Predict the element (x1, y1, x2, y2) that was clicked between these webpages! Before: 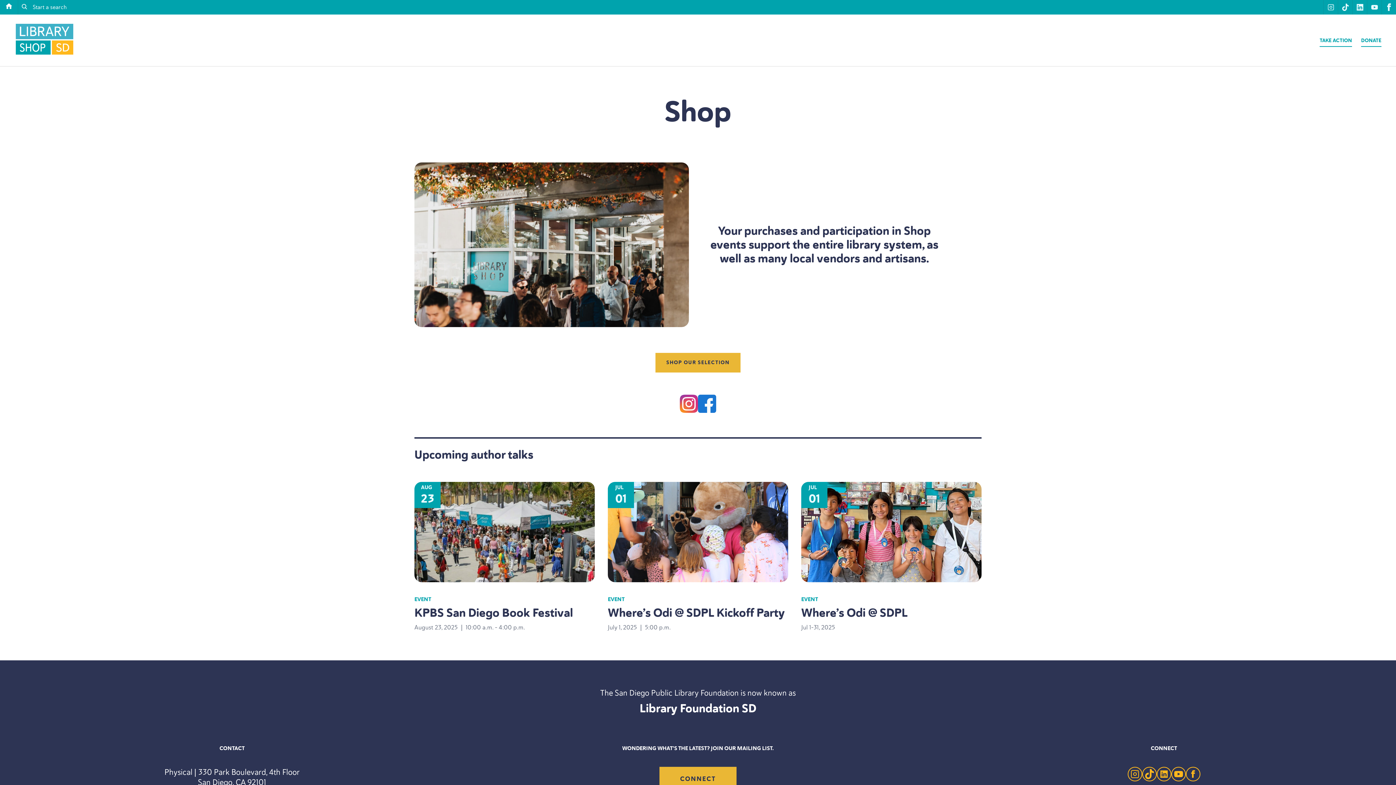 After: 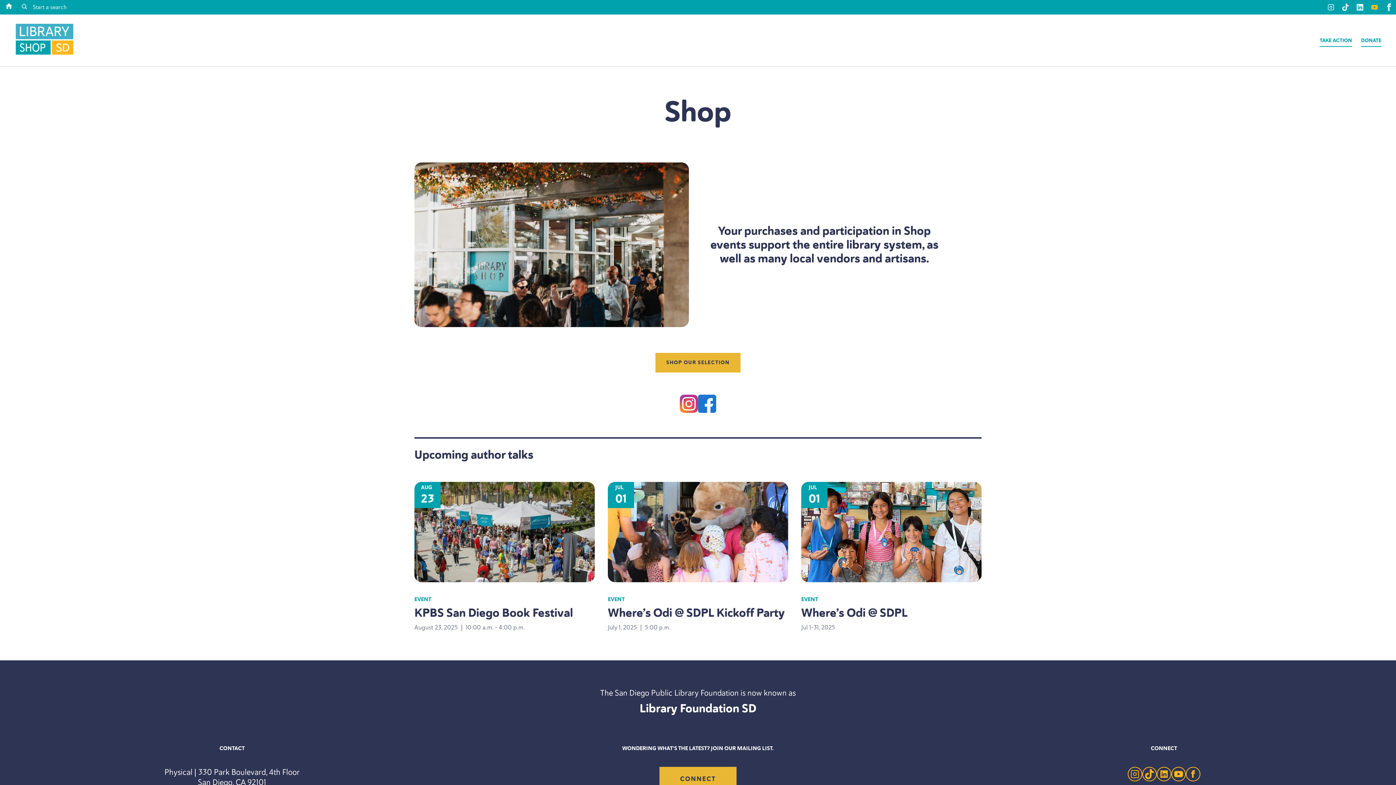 Action: bbox: (1367, 0, 1381, 14) label: youtube